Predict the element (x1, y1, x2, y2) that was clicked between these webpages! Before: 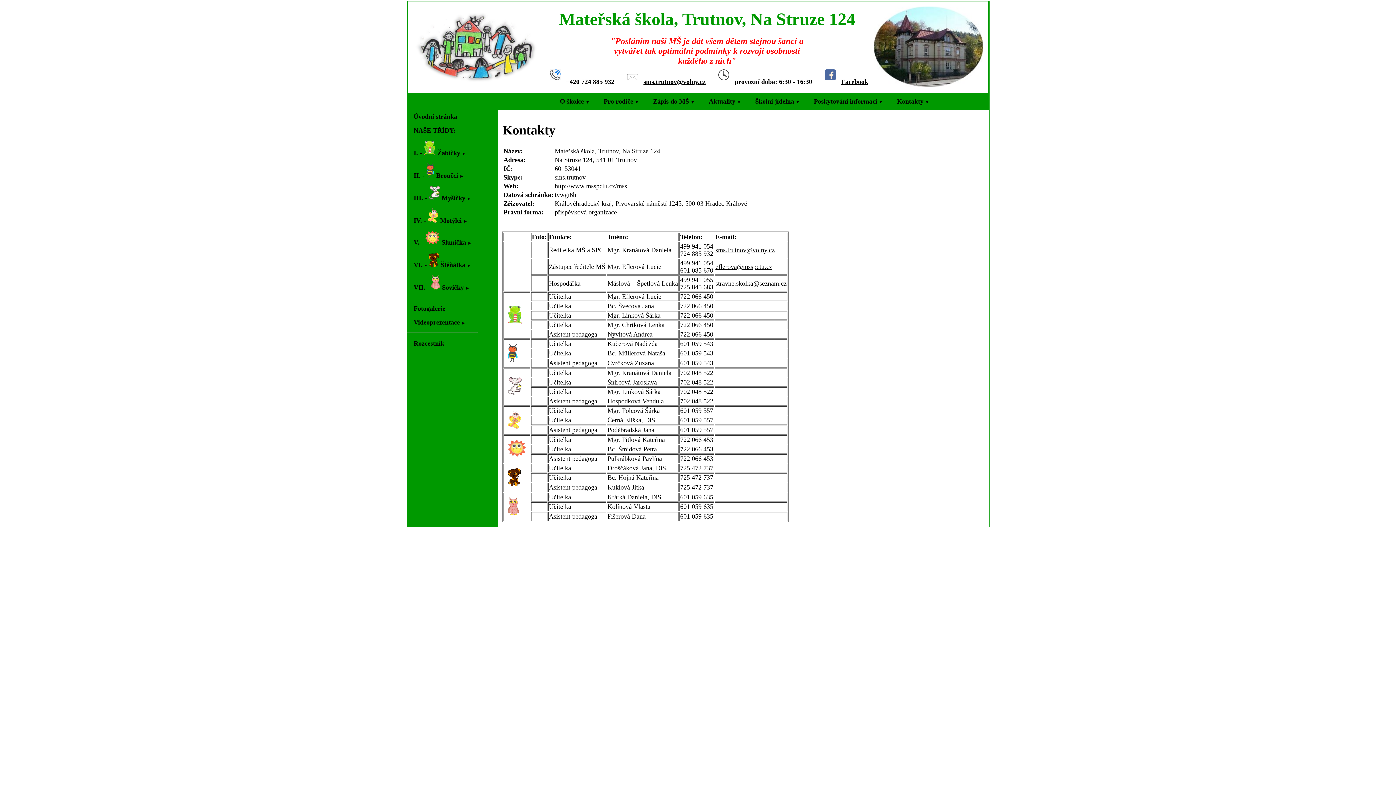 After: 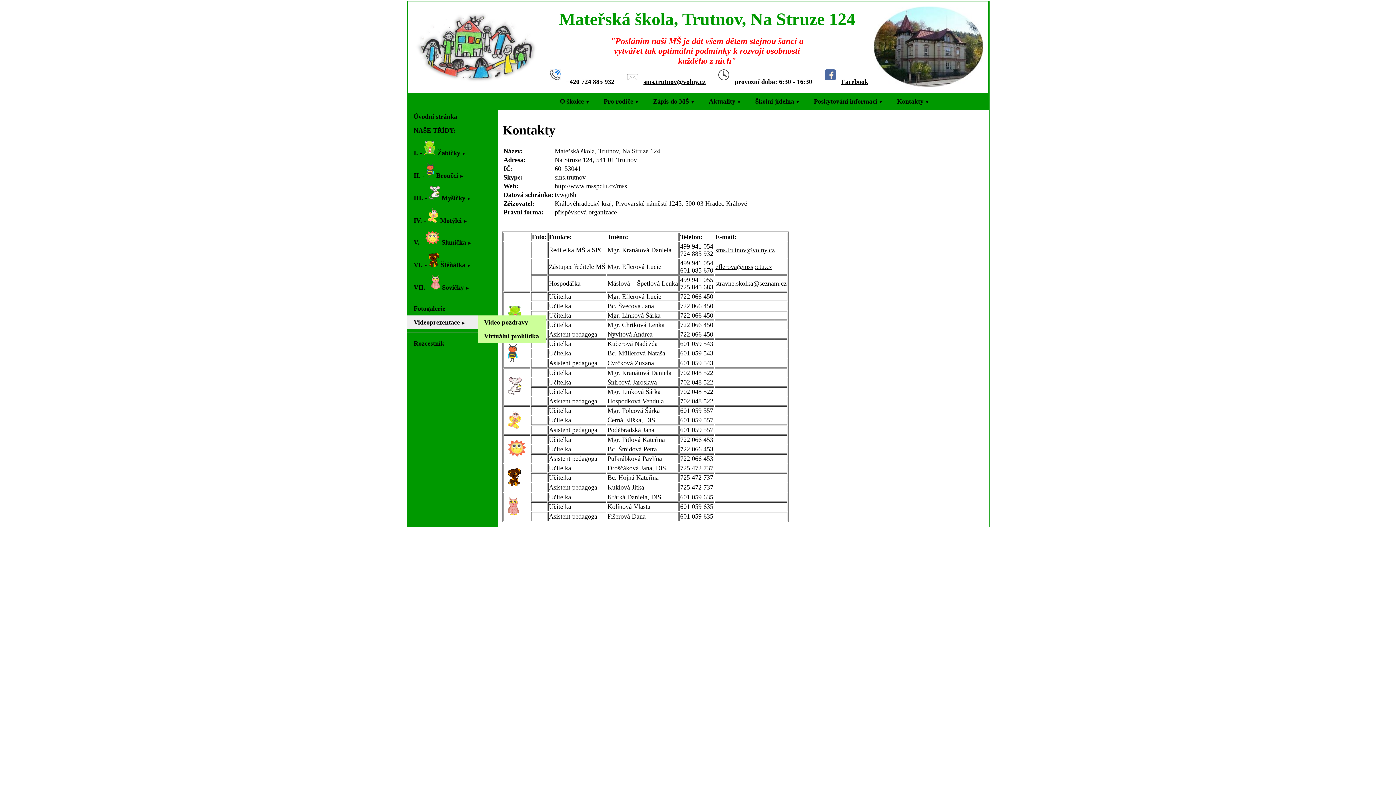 Action: label: Videoprezentace bbox: (407, 315, 477, 329)